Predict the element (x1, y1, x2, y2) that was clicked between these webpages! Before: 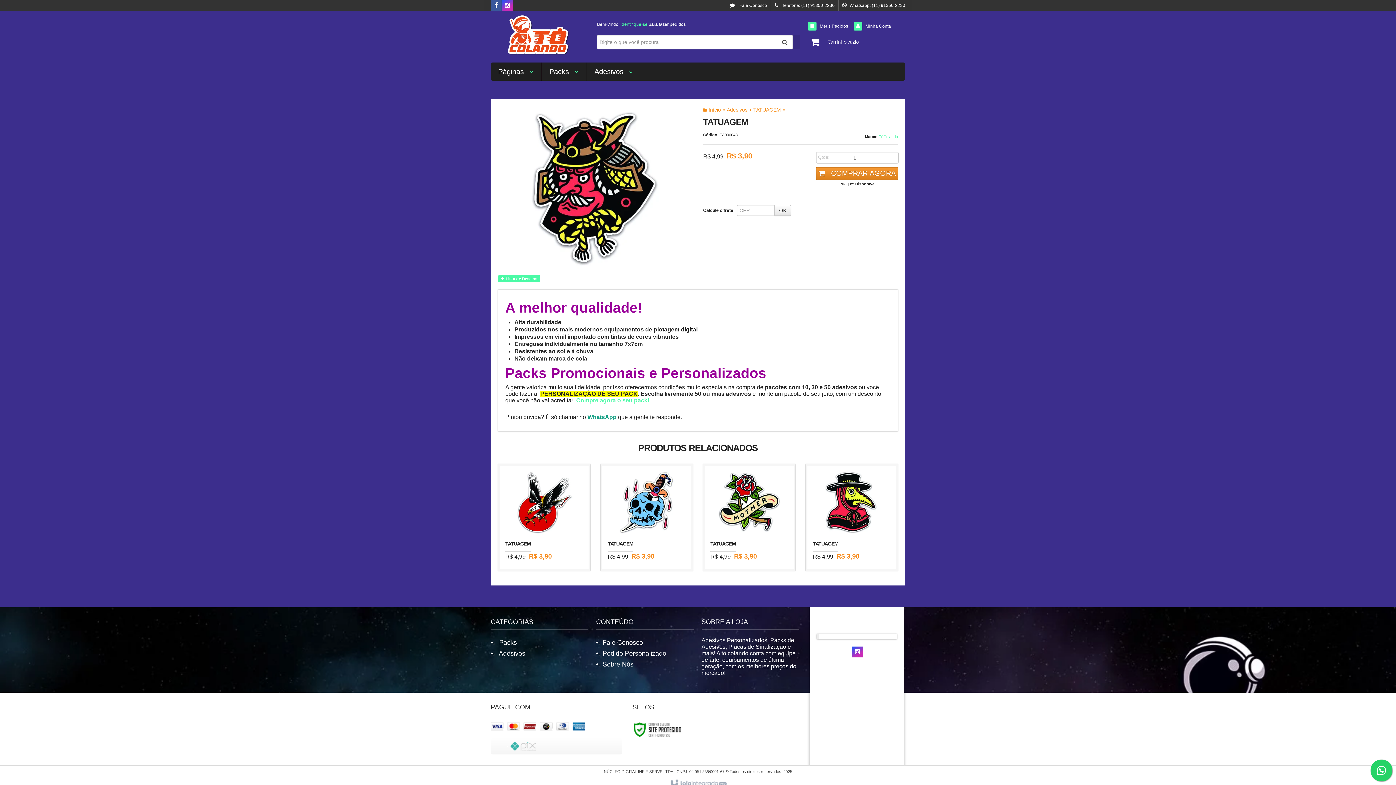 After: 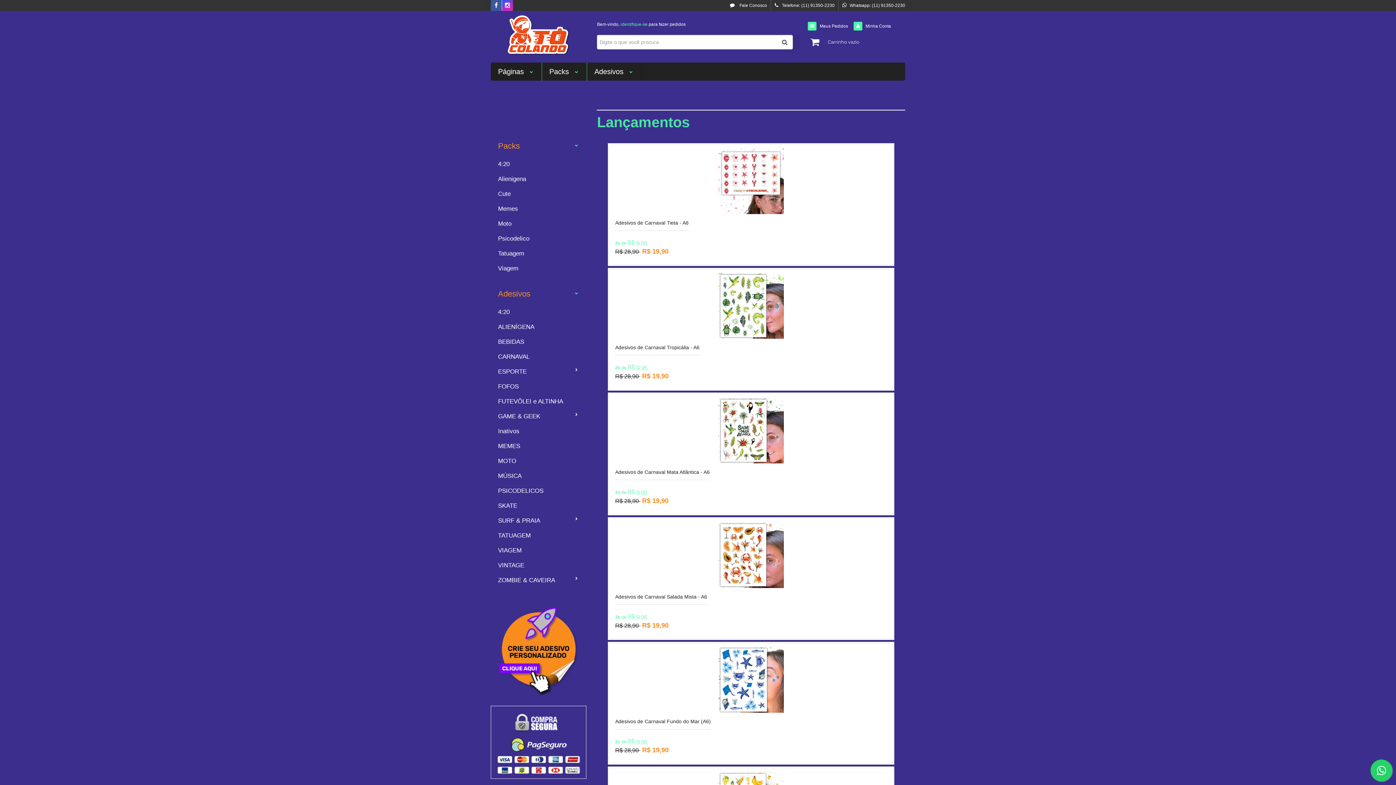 Action: bbox: (703, 106, 721, 112) label: Início